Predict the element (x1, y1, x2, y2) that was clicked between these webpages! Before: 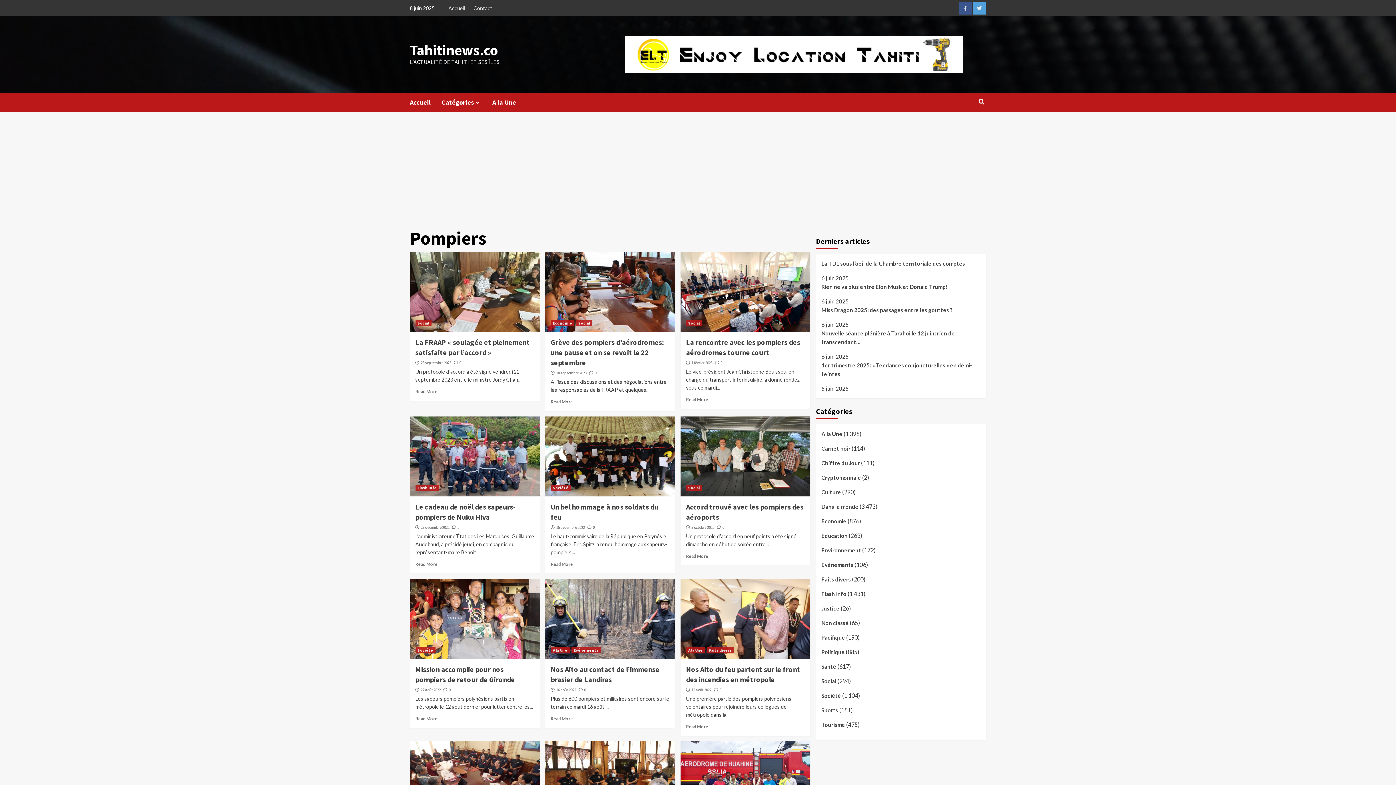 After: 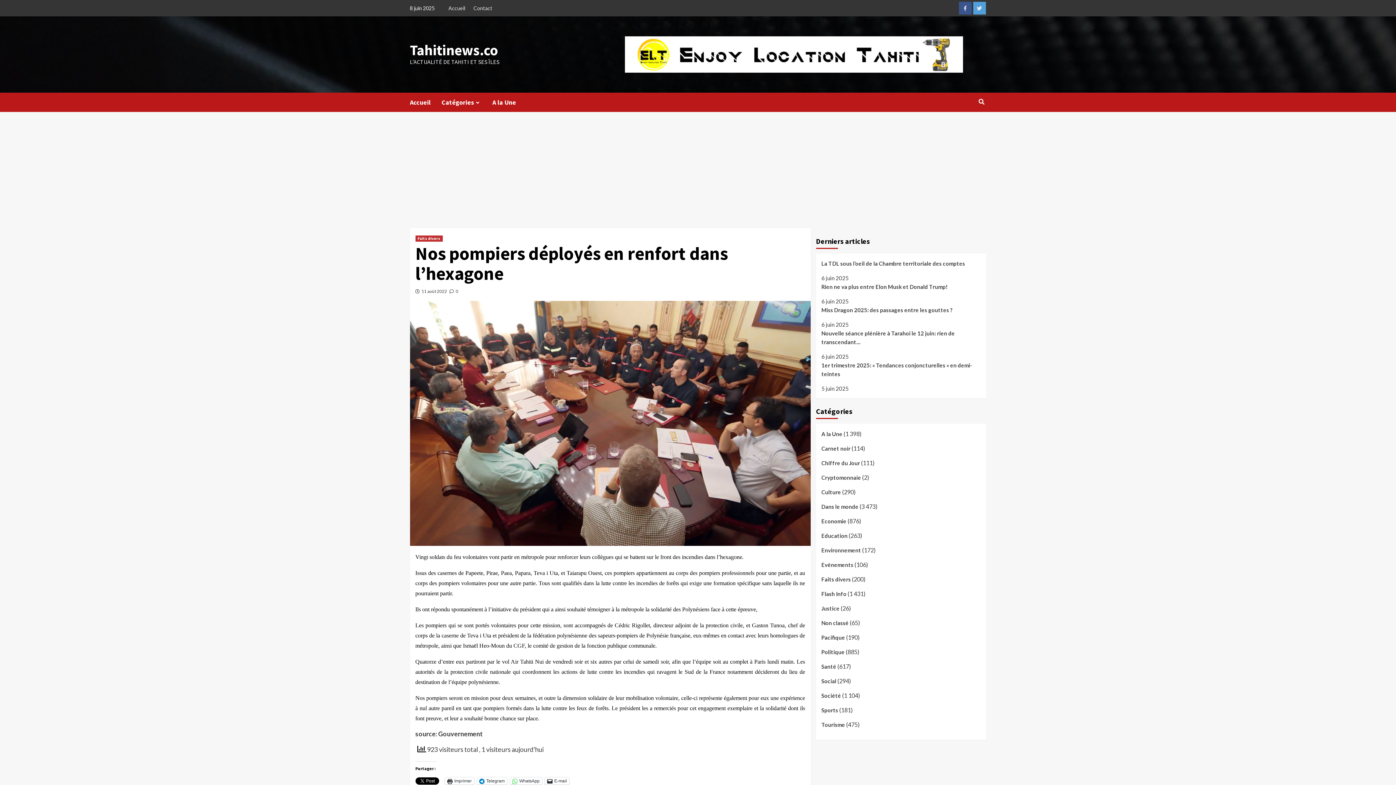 Action: bbox: (410, 741, 539, 821)